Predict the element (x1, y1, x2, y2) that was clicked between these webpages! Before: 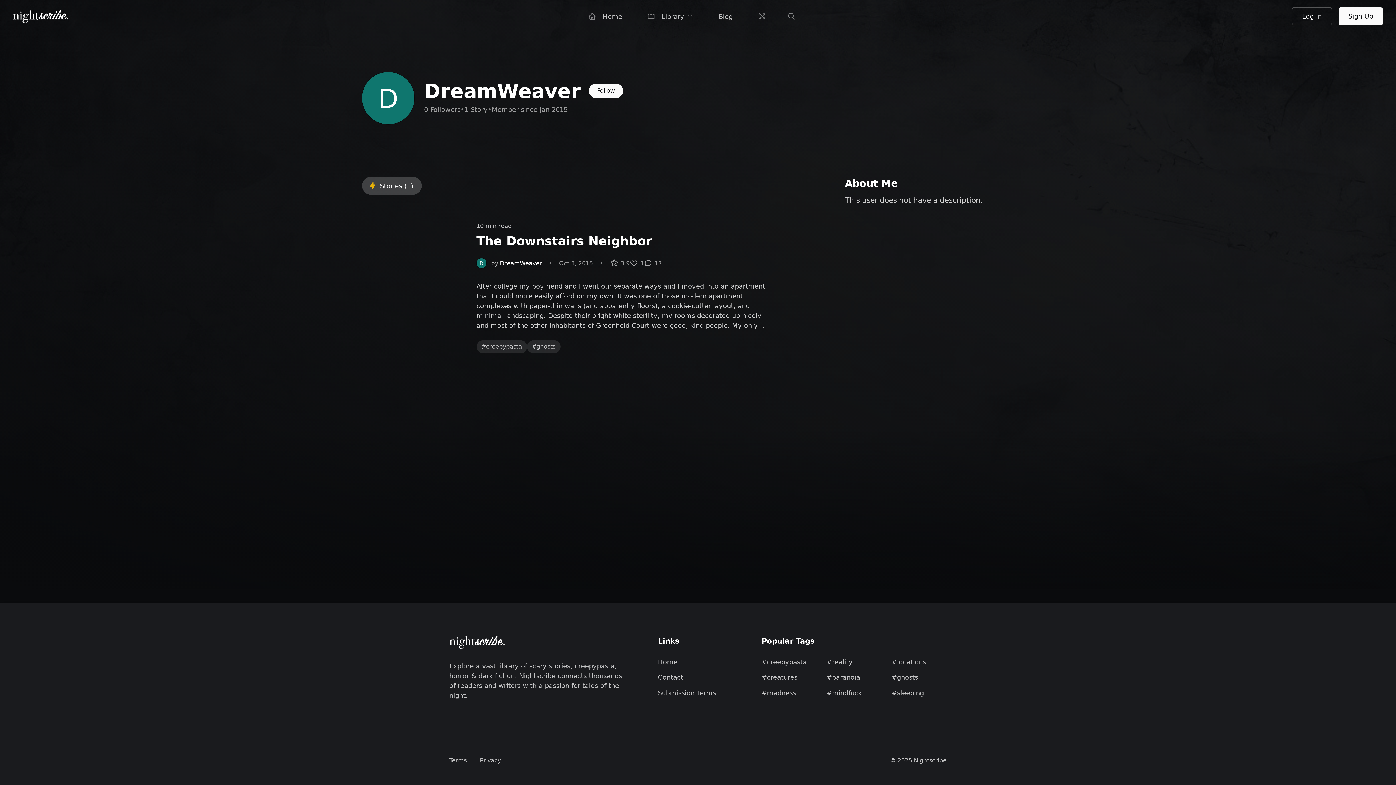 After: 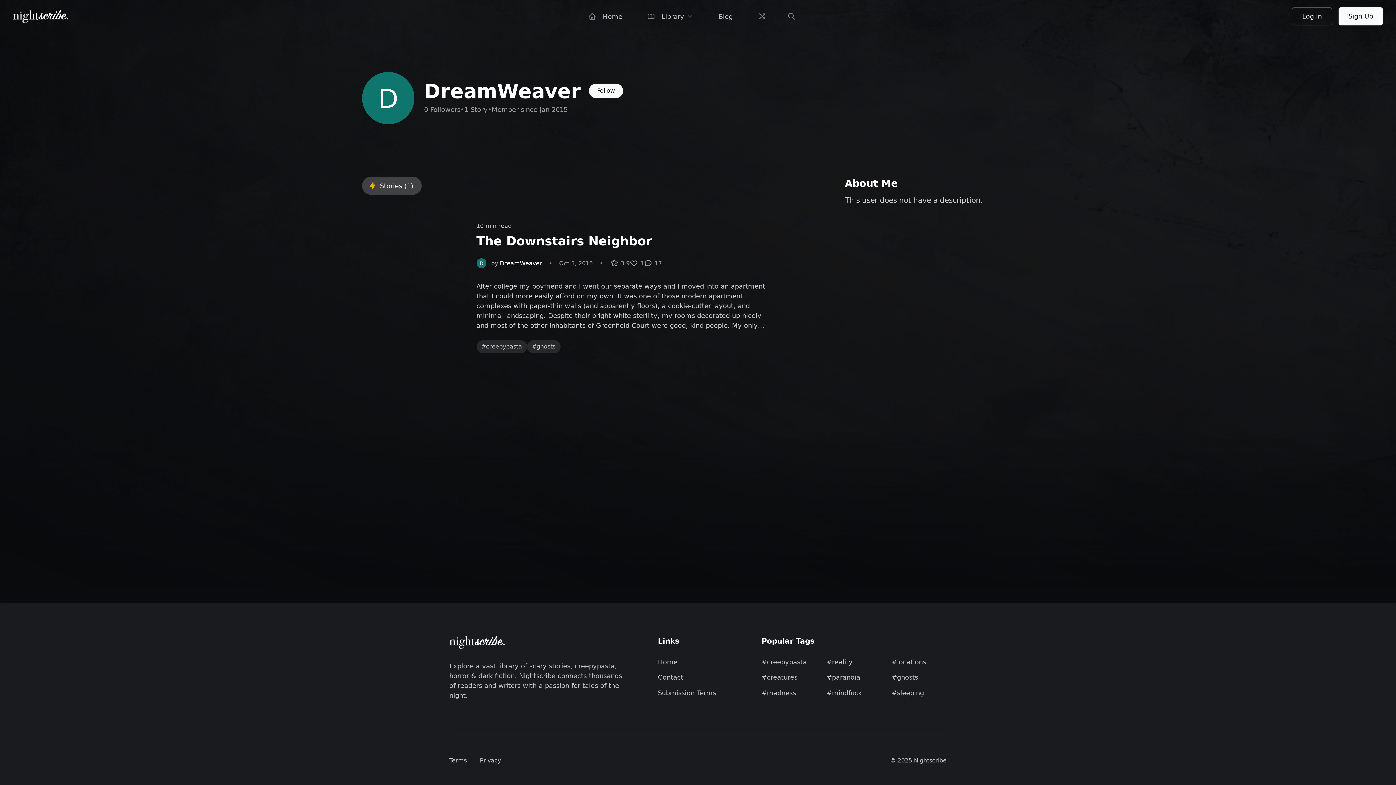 Action: bbox: (476, 258, 486, 268) label: Visit DreamWeaver's profile